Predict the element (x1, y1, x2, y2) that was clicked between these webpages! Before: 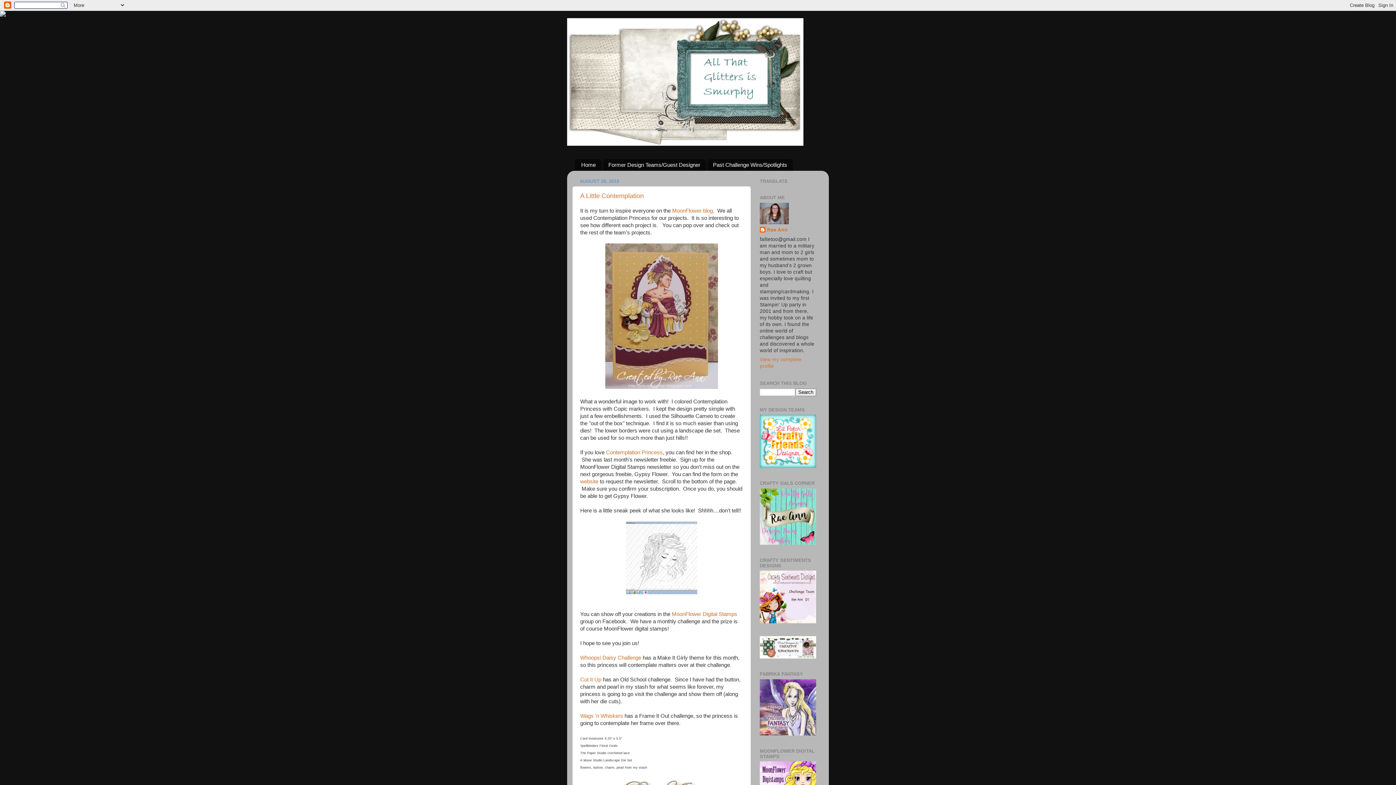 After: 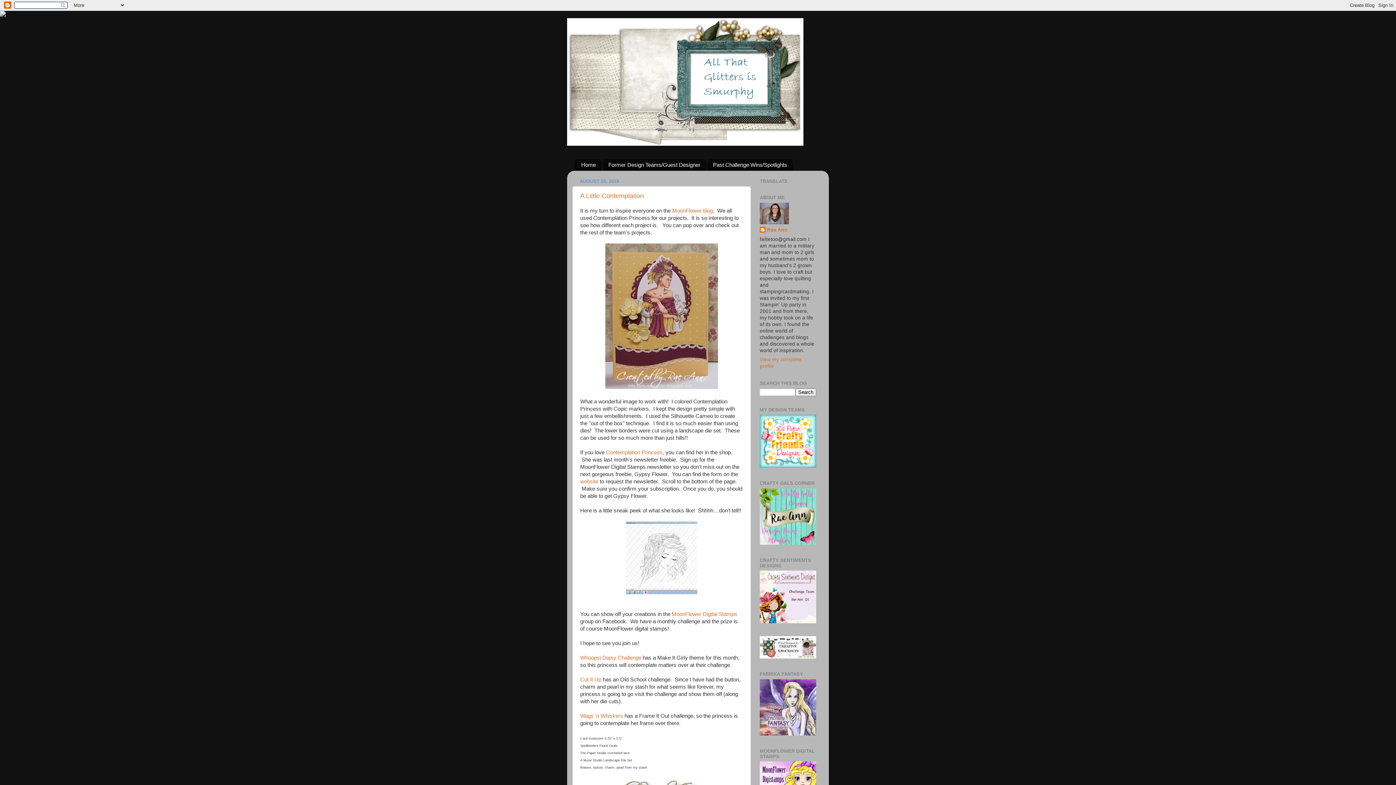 Action: bbox: (580, 192, 644, 199) label: A Little Contemplation